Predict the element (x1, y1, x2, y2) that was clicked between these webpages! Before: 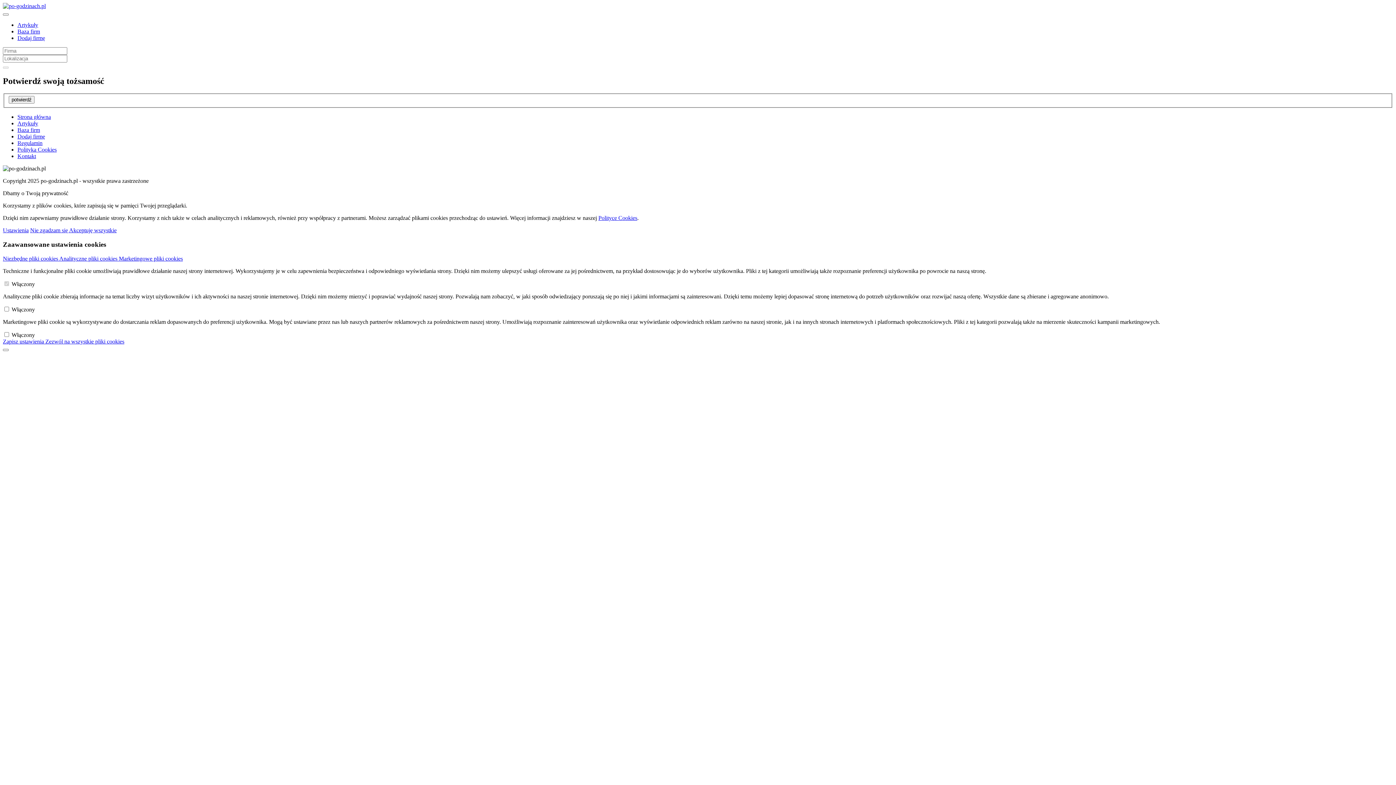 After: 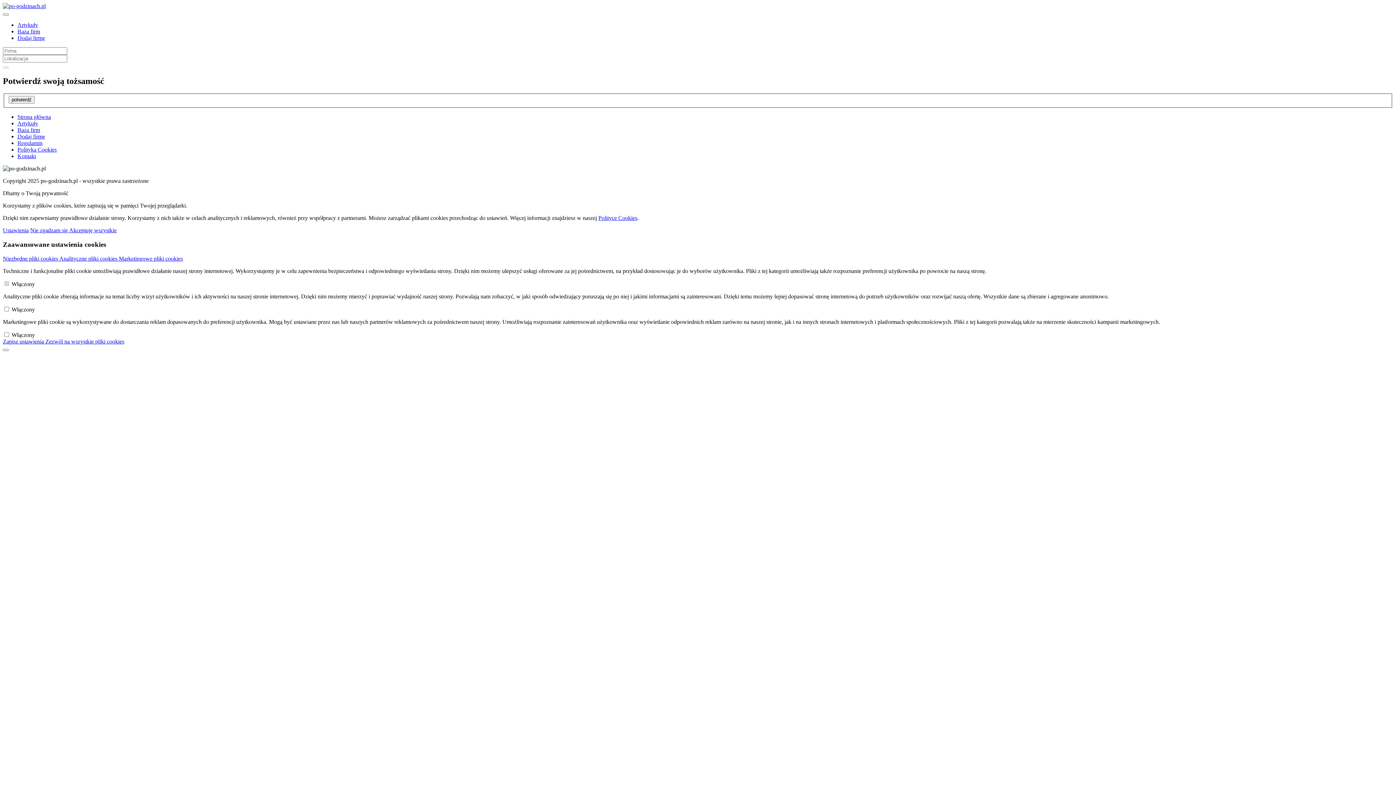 Action: bbox: (118, 255, 182, 261) label: Marketingowe pliki cookies